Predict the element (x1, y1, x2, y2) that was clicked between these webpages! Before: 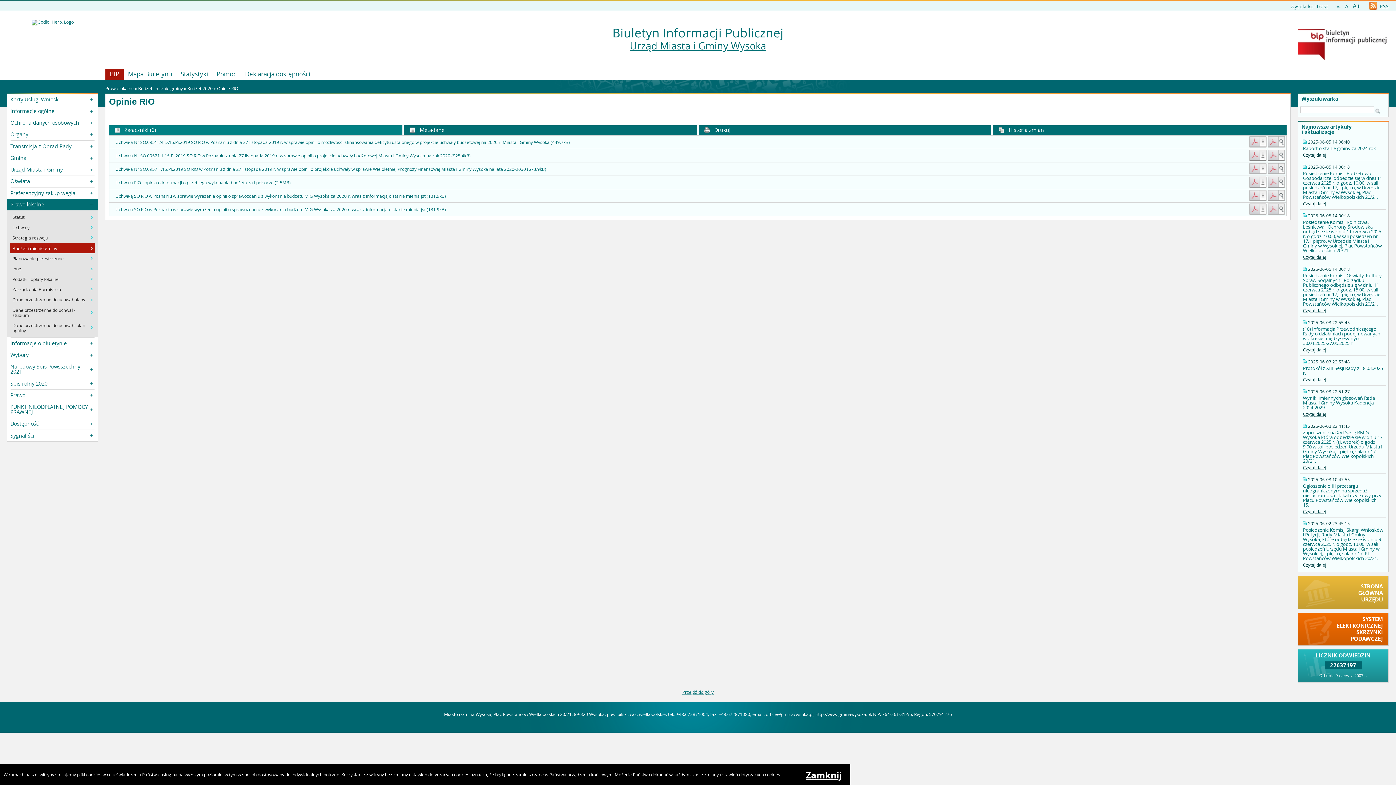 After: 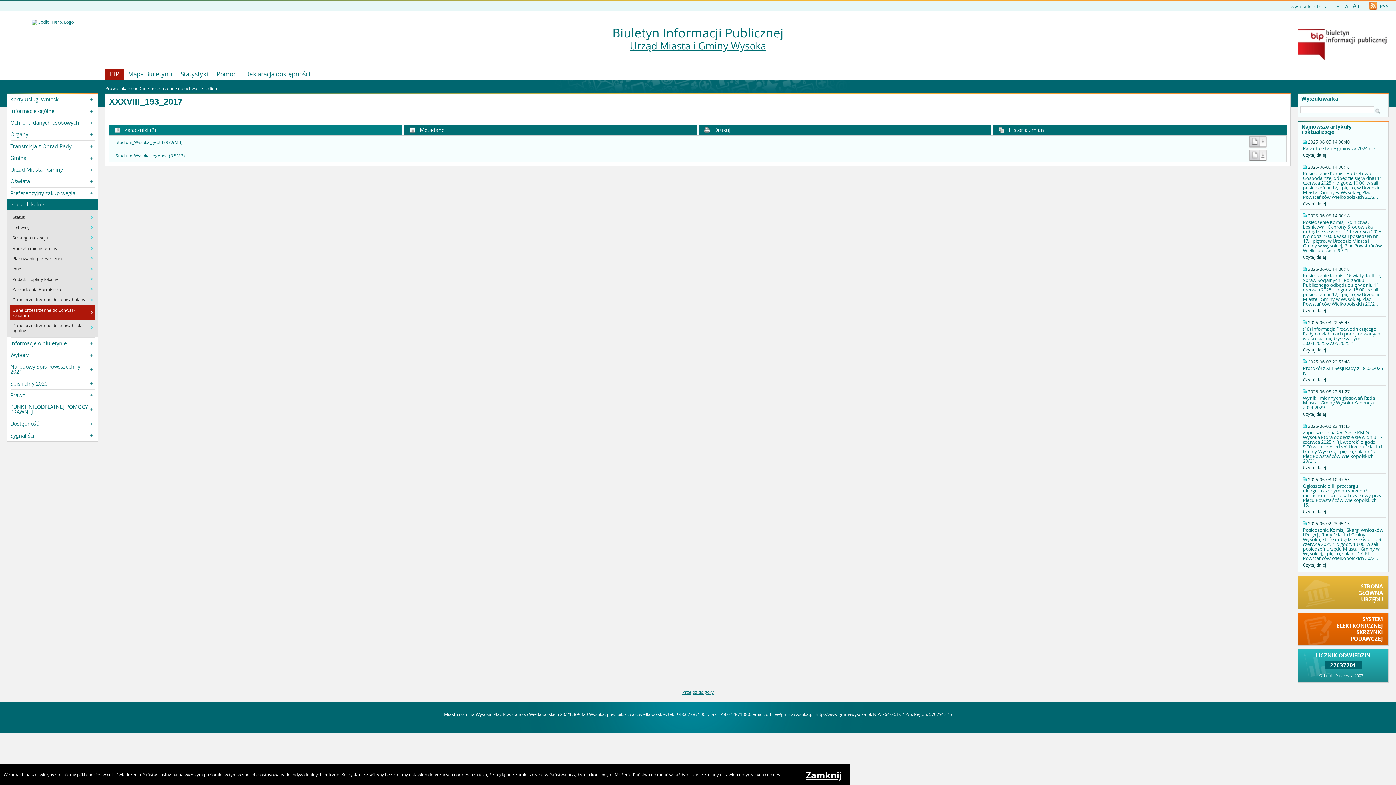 Action: label: Dane przestrzenne do uchwał - studium bbox: (12, 304, 88, 320)